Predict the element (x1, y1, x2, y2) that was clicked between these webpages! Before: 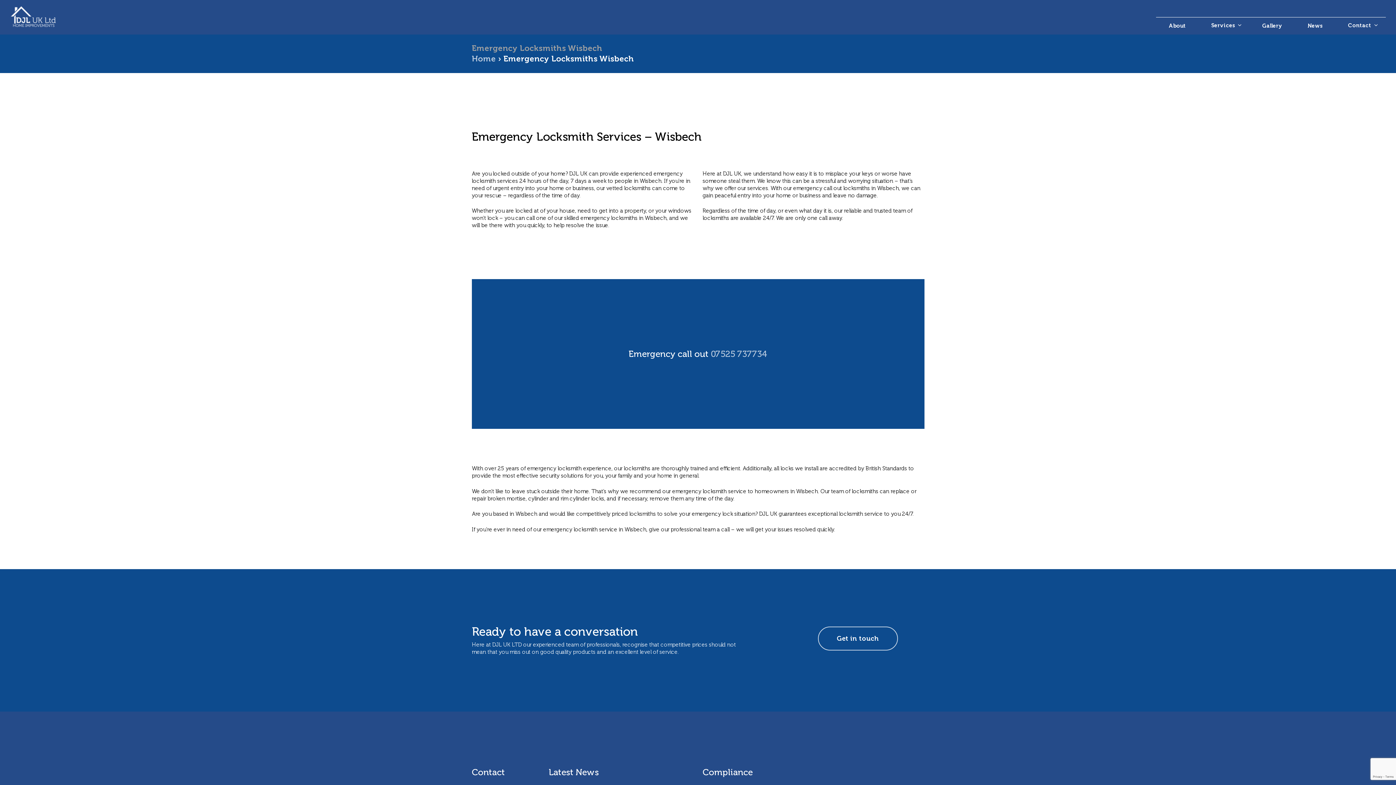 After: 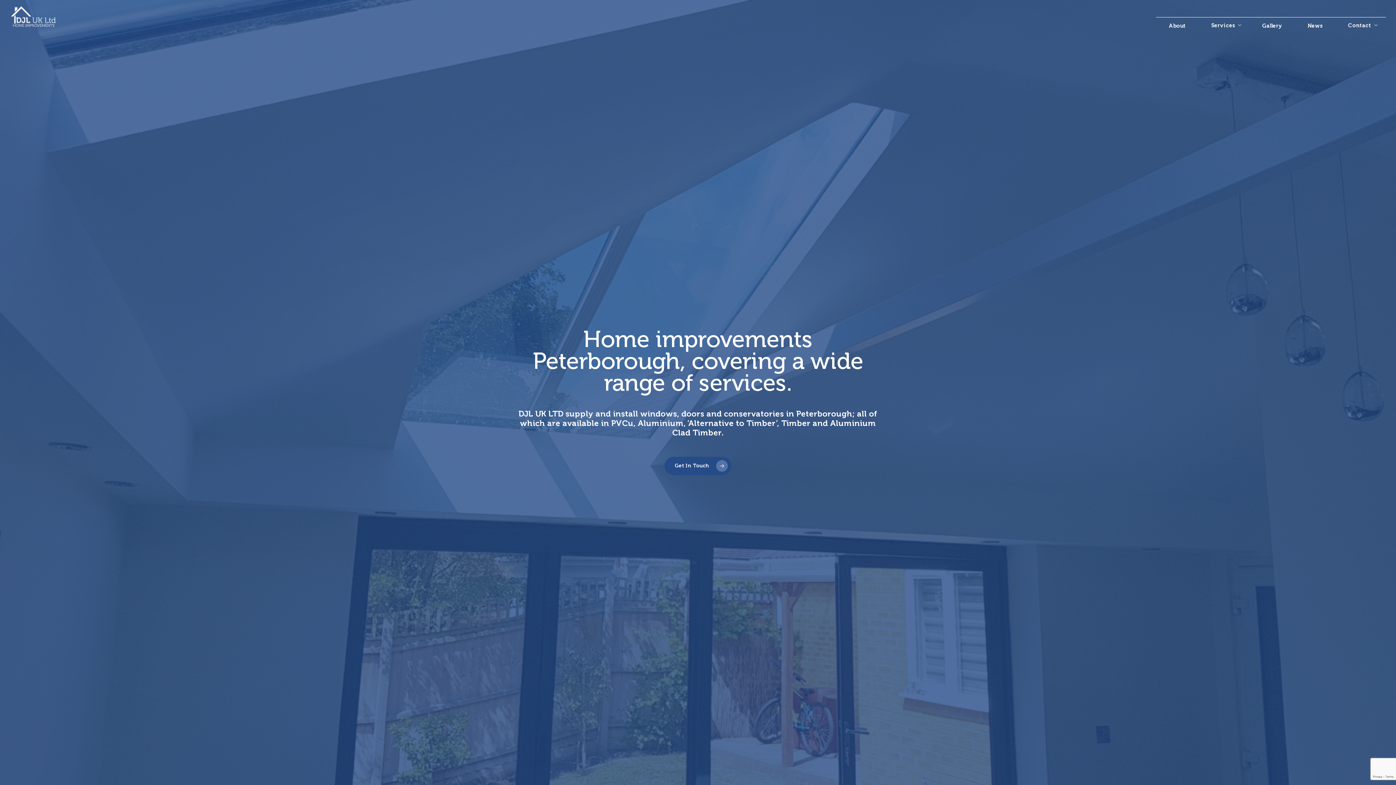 Action: label: Home bbox: (472, 53, 496, 63)